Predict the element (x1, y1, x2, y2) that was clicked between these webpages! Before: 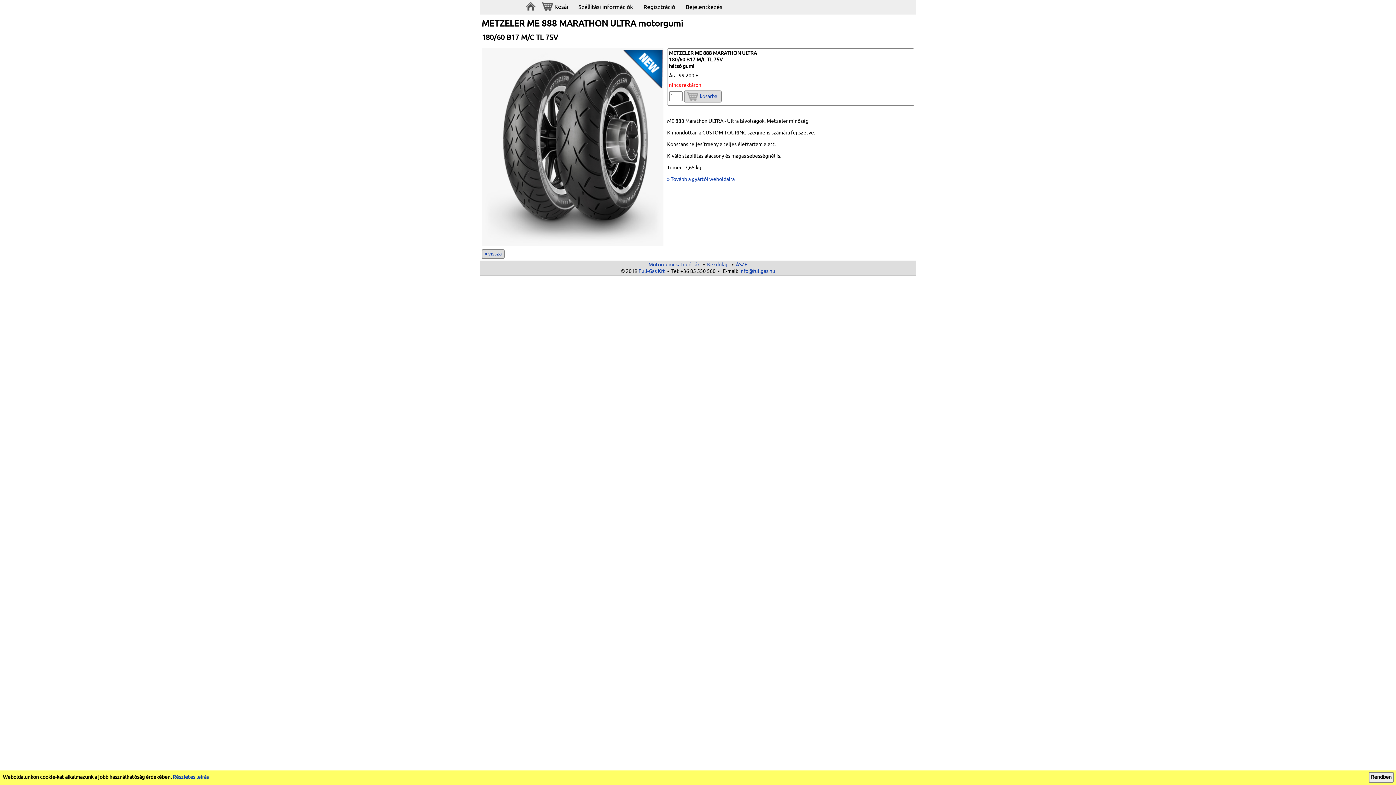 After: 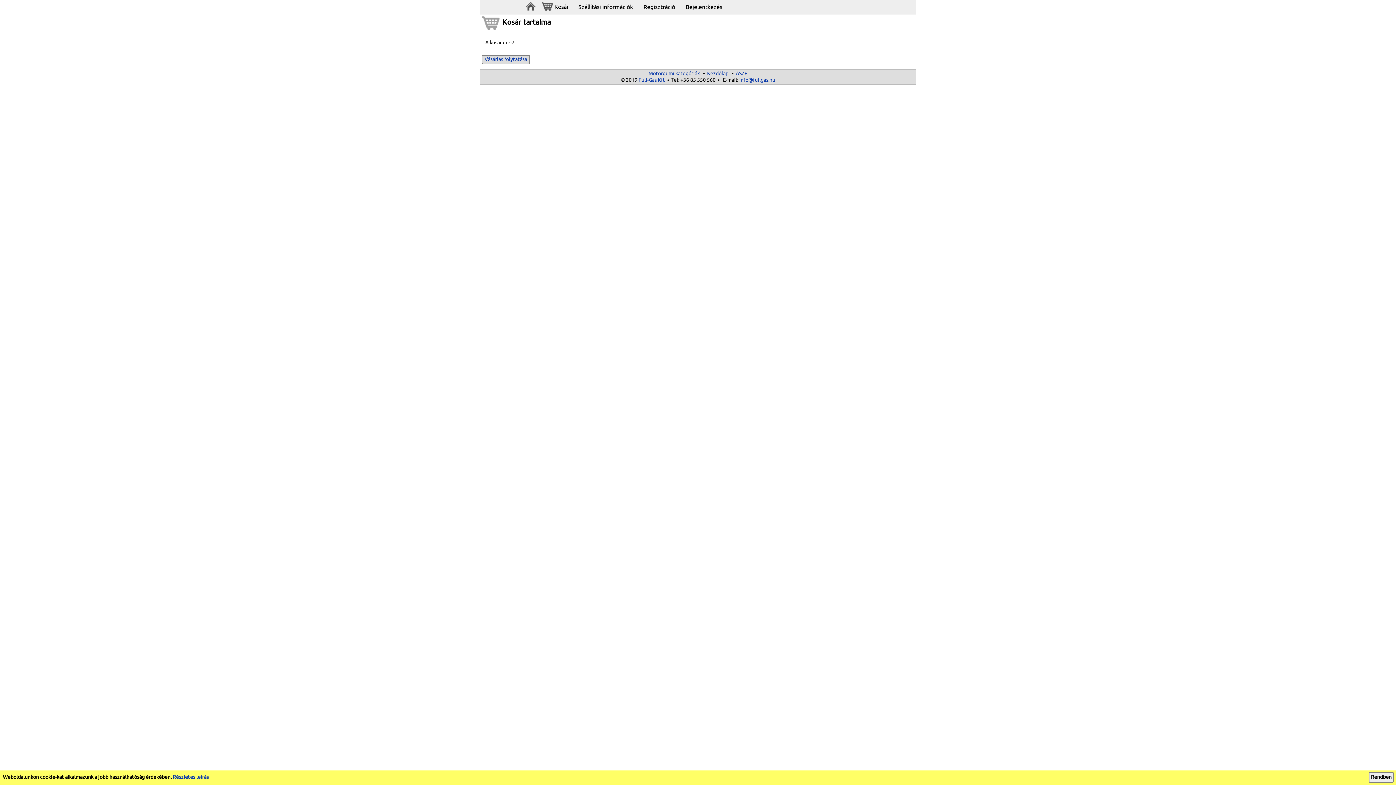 Action: label: Kosár bbox: (541, 2, 569, 12)